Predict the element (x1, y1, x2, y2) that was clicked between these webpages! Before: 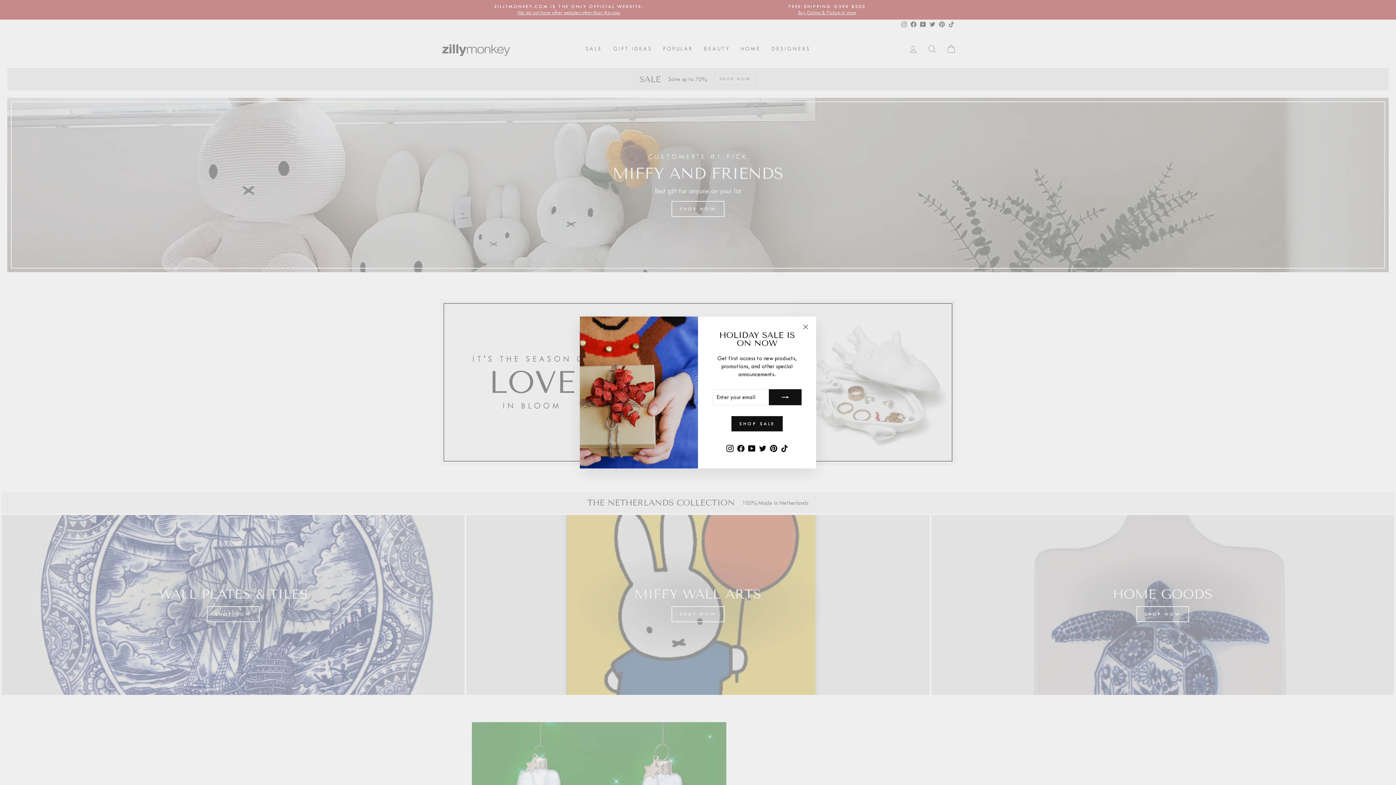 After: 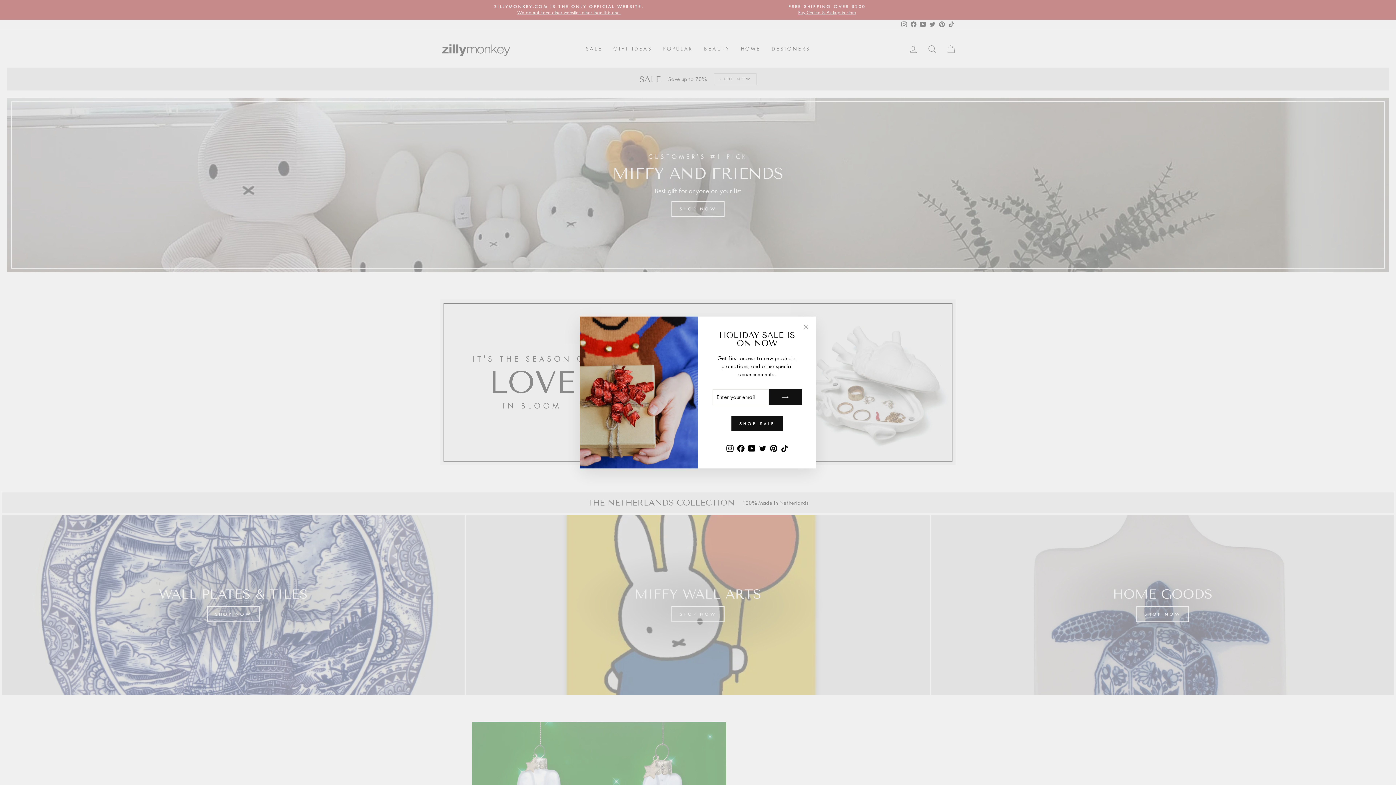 Action: label: TikTok bbox: (779, 453, 790, 465)